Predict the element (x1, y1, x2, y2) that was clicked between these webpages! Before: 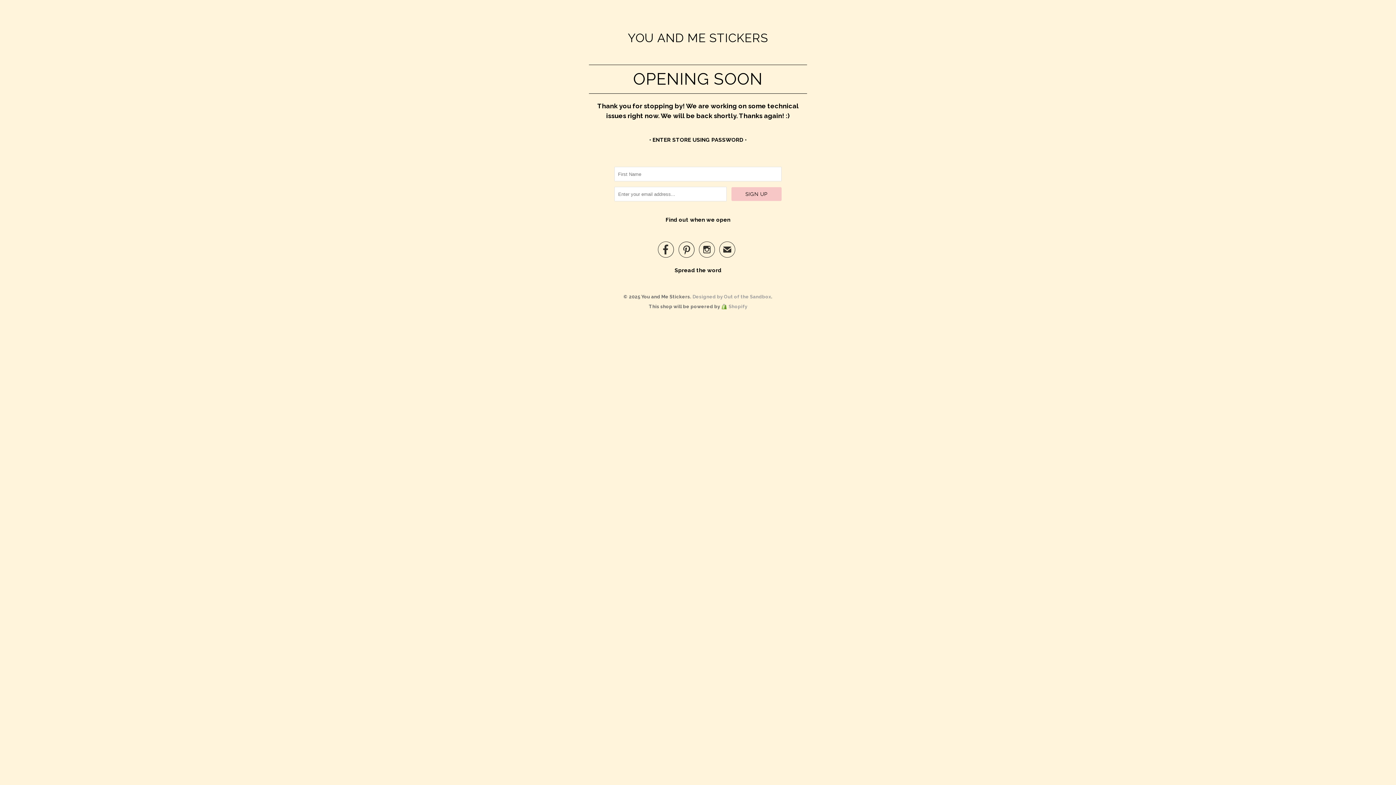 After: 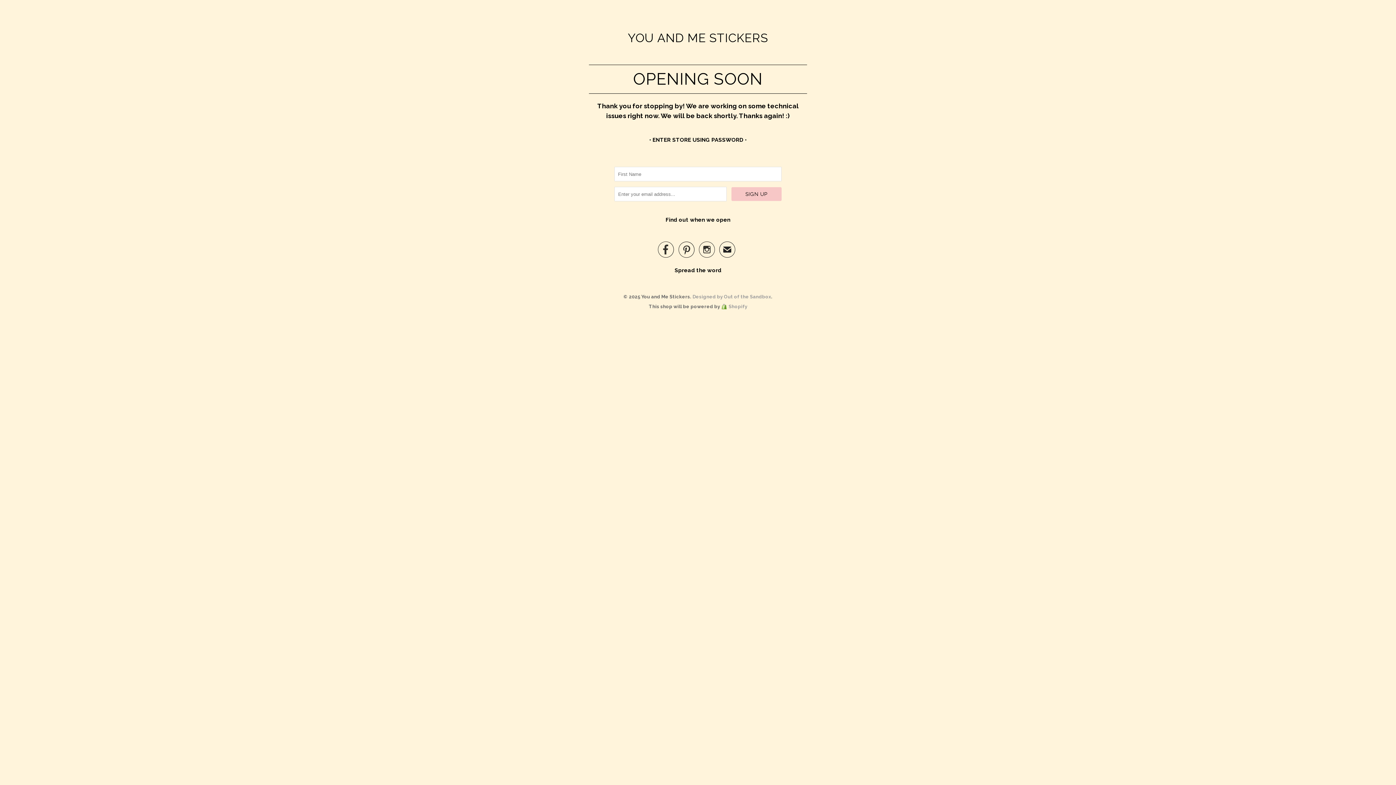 Action: bbox: (719, 246, 735, 256) label: ✉